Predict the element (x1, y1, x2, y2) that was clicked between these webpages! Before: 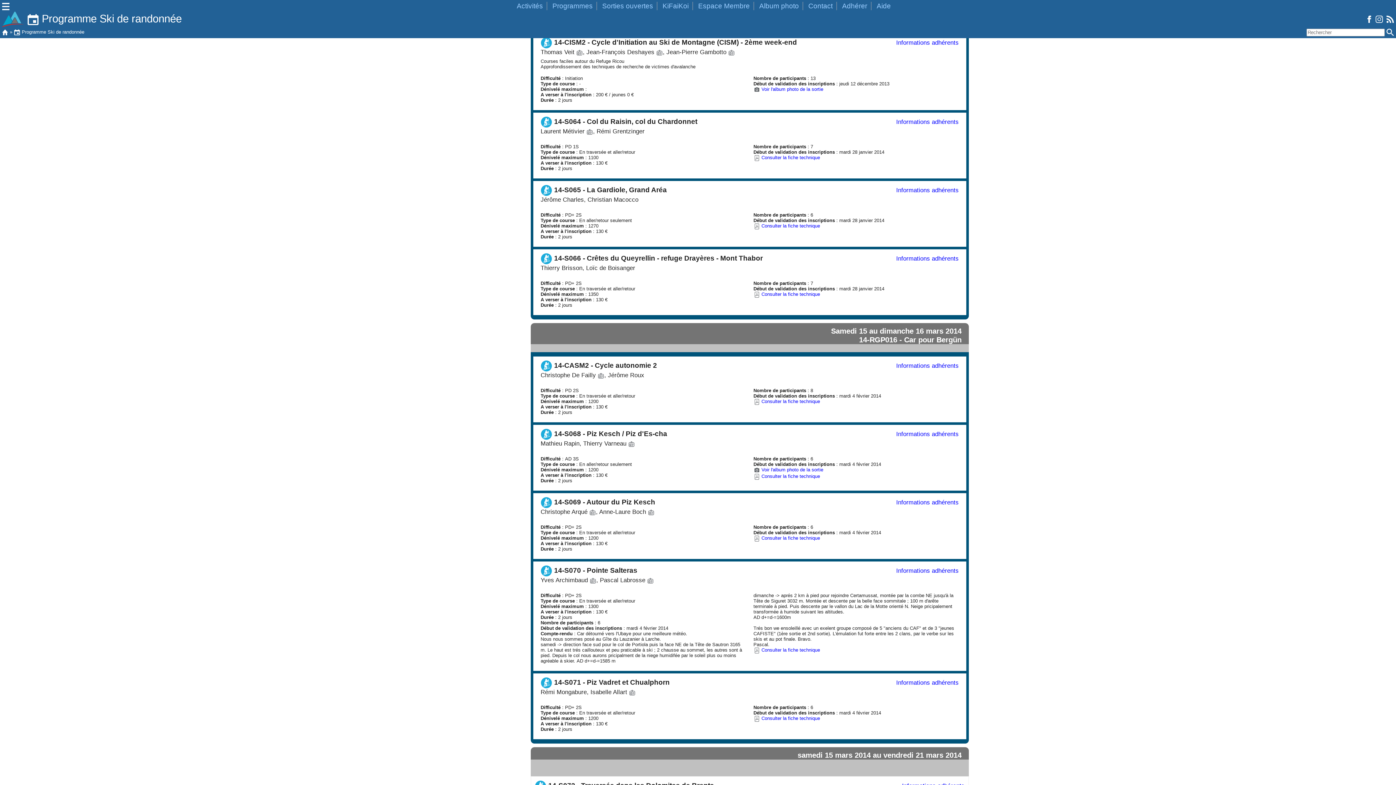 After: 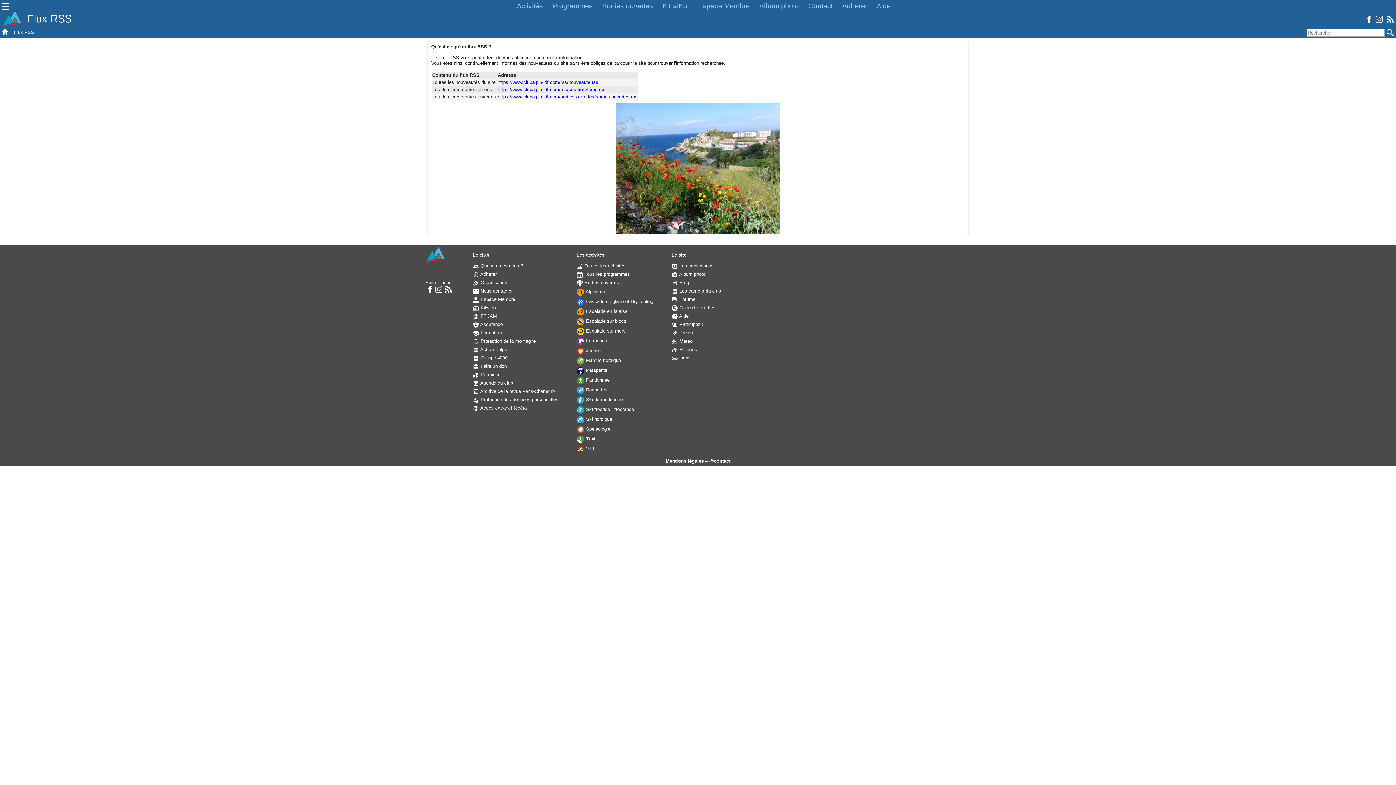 Action: bbox: (1386, 12, 1394, 24)